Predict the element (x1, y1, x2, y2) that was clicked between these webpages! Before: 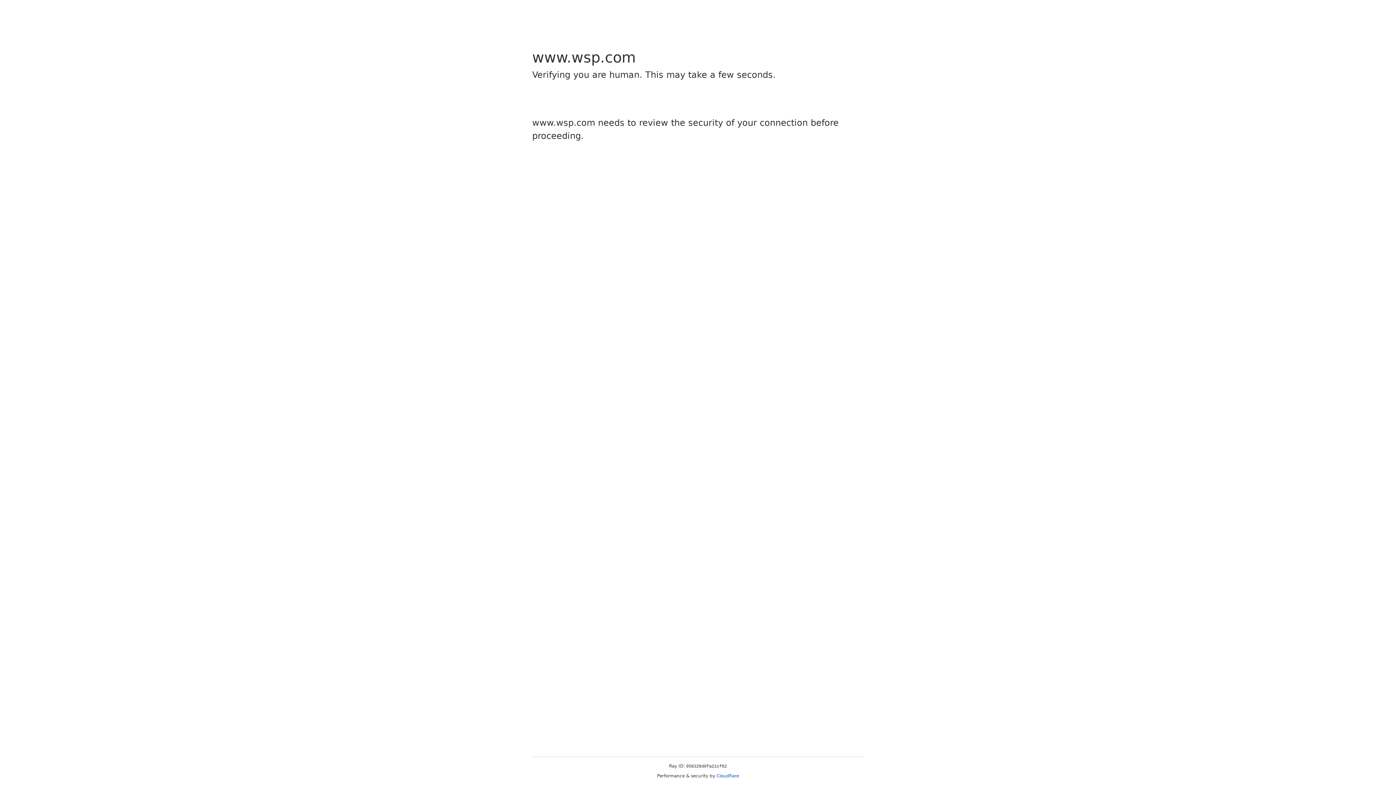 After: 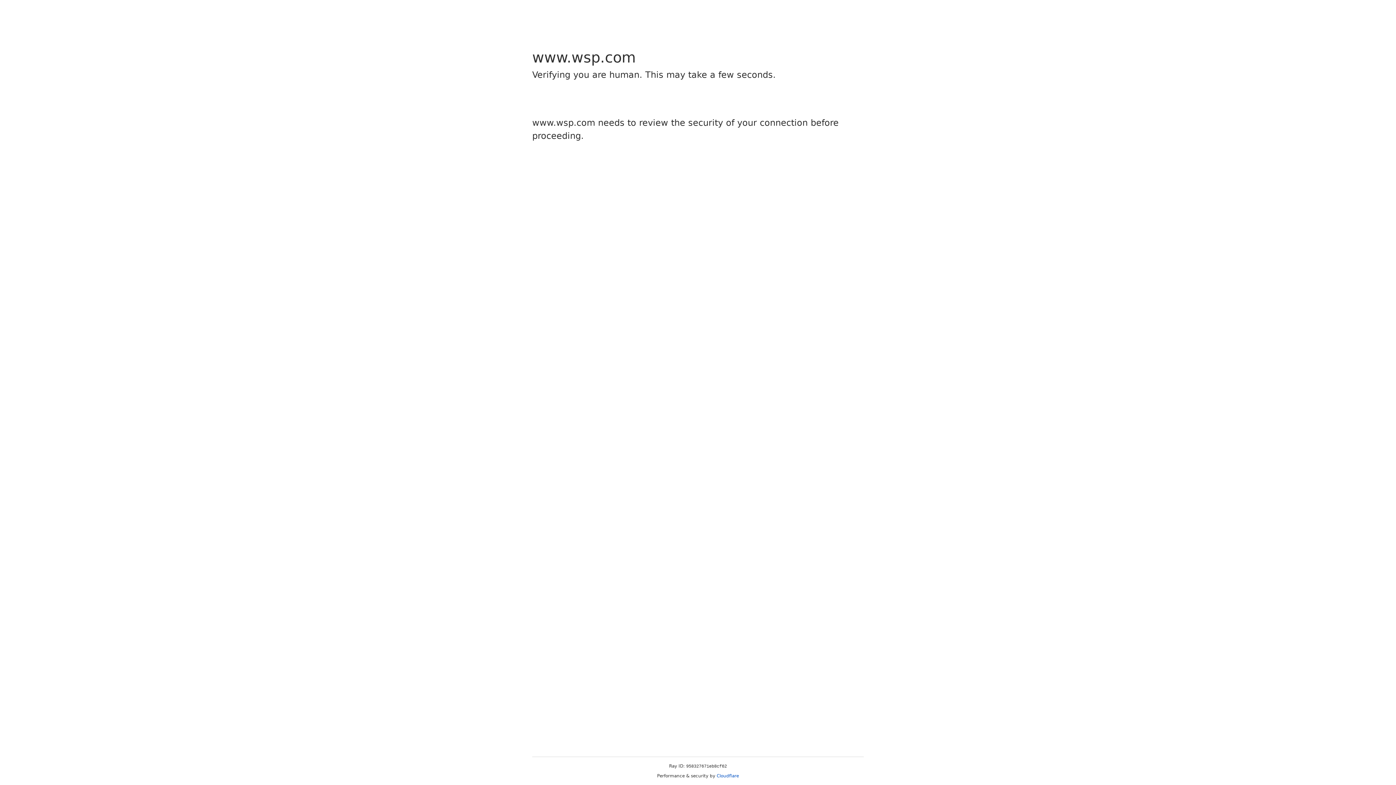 Action: label: Cloudflare bbox: (716, 773, 739, 778)